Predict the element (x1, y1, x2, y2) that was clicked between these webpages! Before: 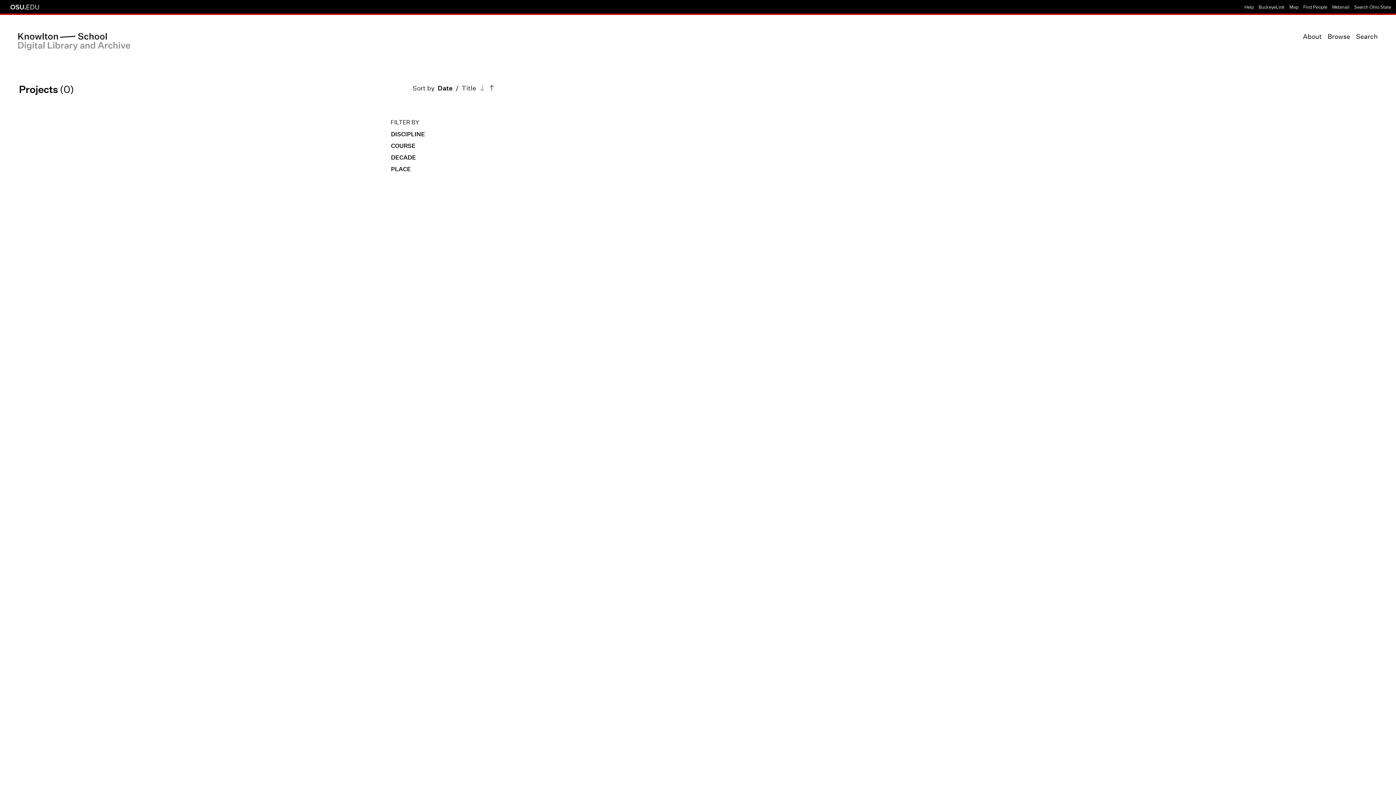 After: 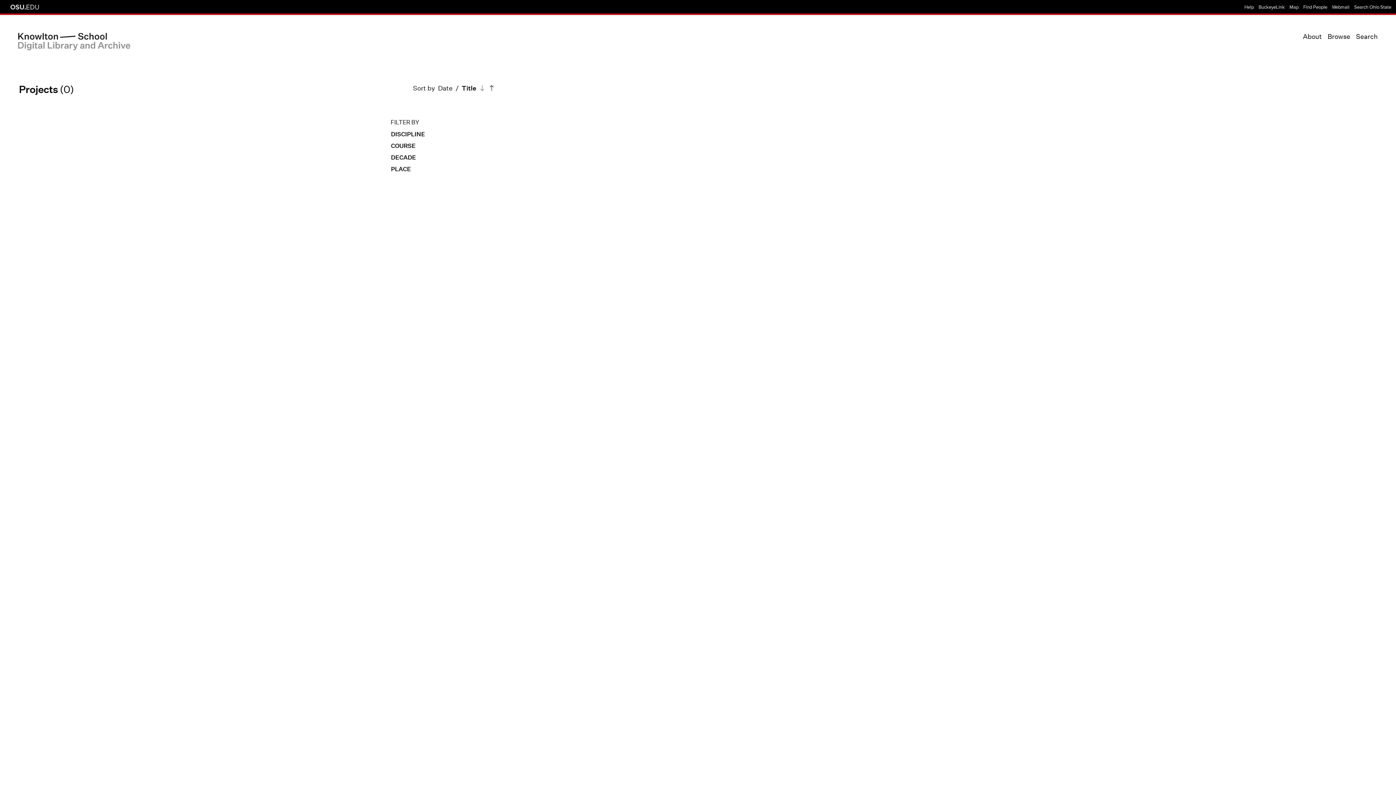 Action: label: Title bbox: (461, 84, 476, 92)